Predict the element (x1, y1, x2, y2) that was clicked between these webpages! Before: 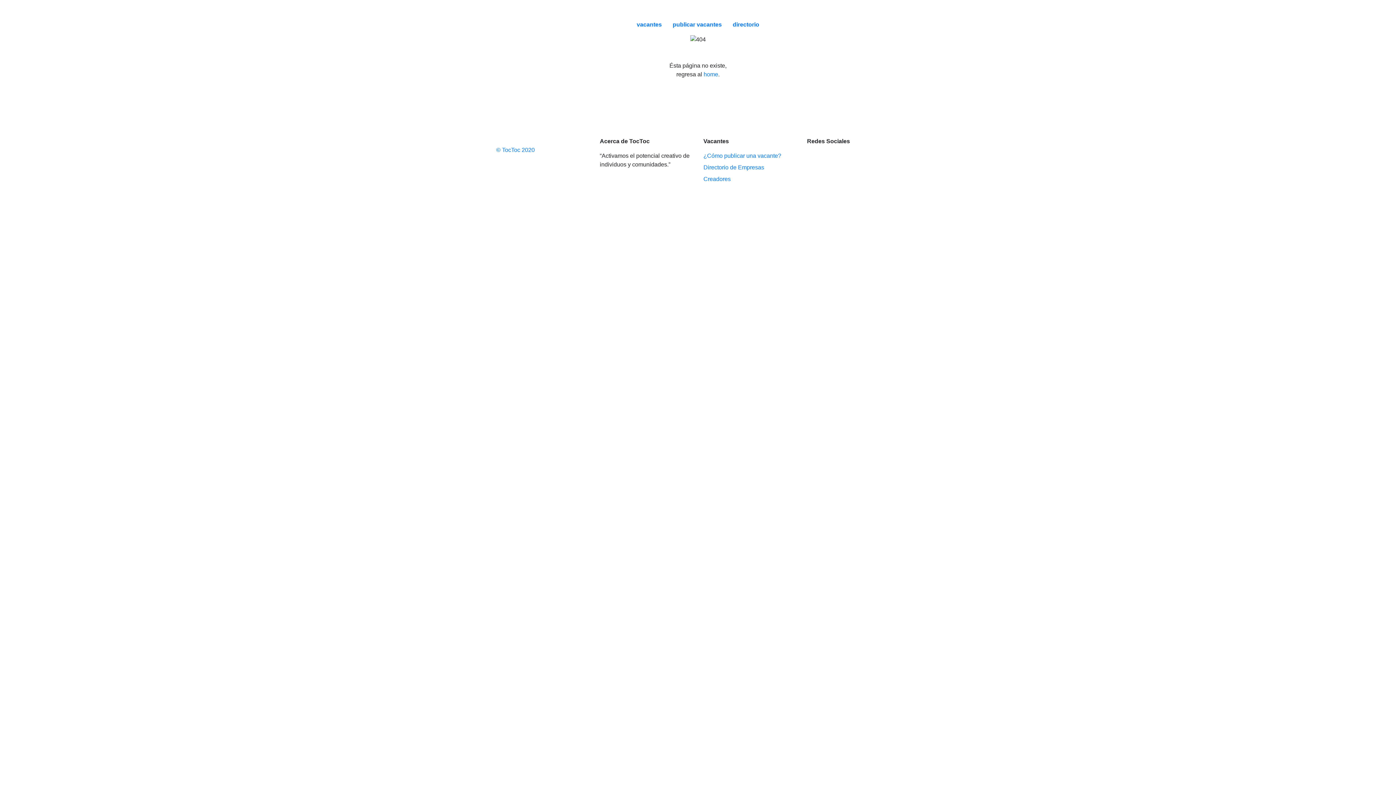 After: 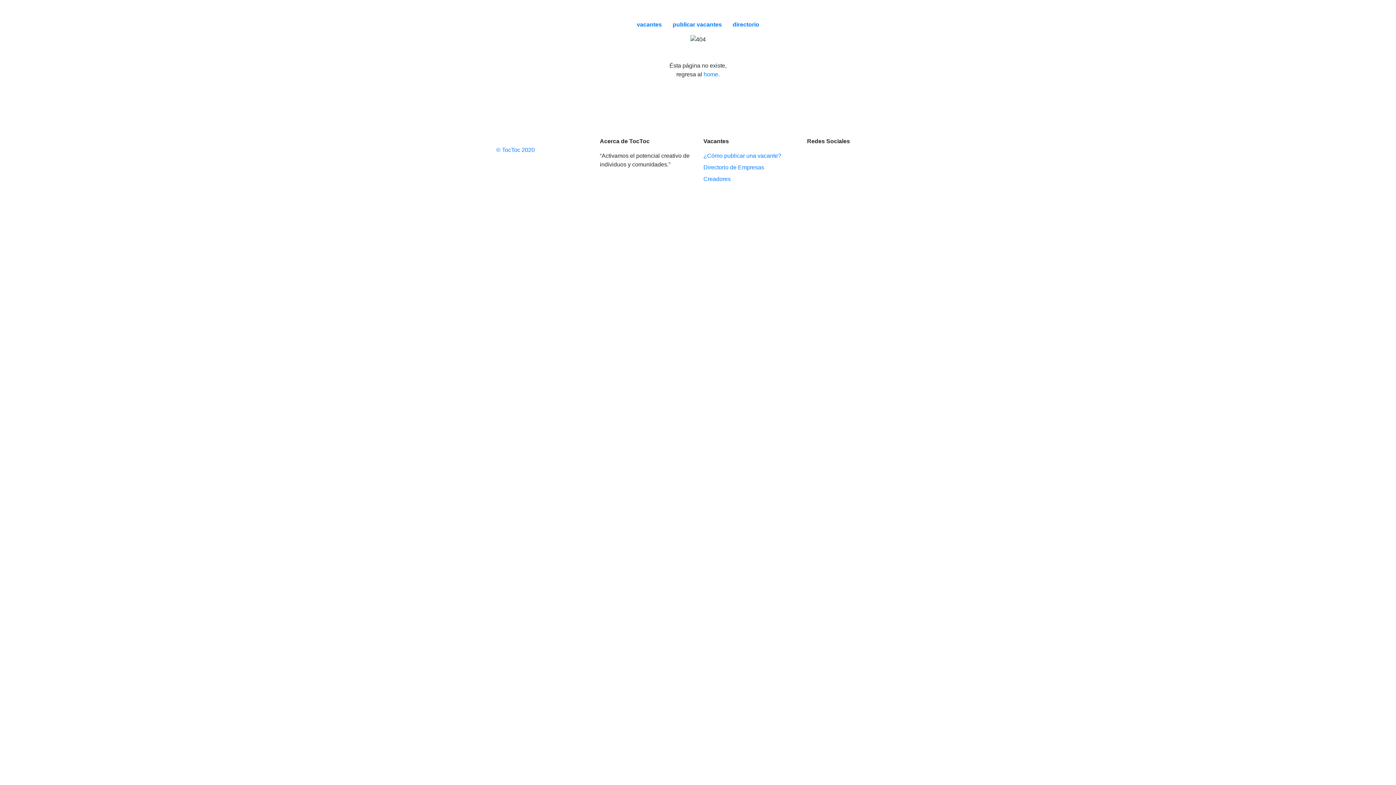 Action: bbox: (807, 151, 810, 160)